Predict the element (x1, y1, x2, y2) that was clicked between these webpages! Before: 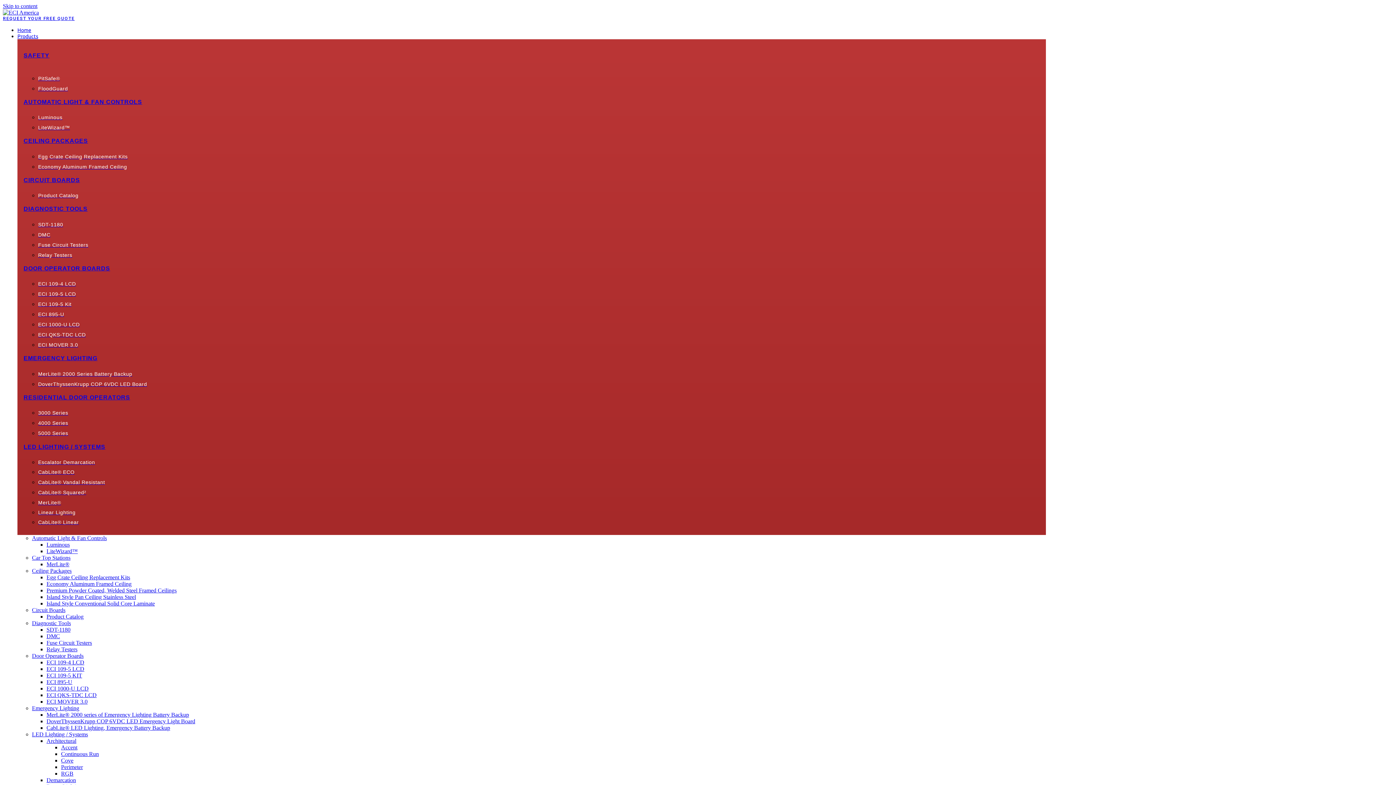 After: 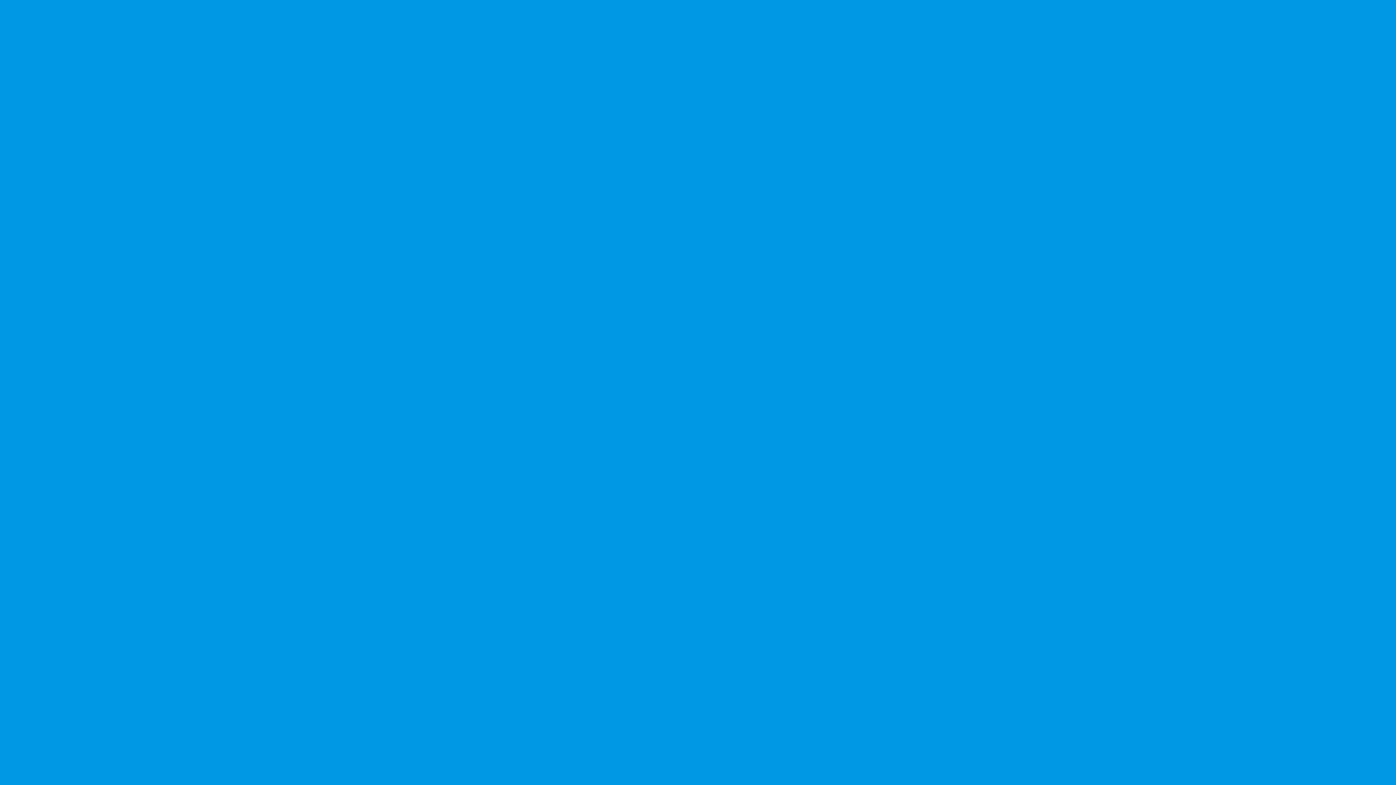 Action: bbox: (38, 371, 132, 376) label: MerLite® 2000 Series Battery Backup